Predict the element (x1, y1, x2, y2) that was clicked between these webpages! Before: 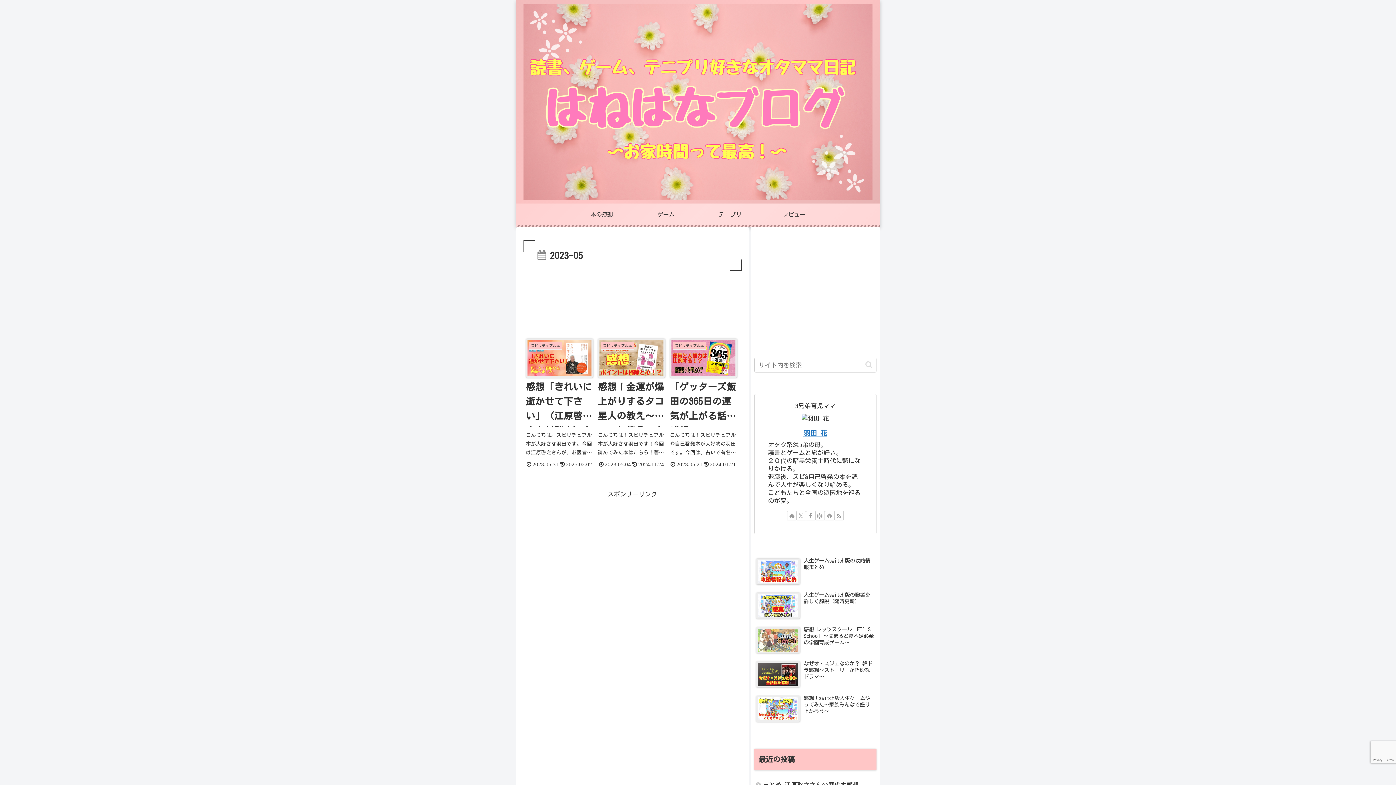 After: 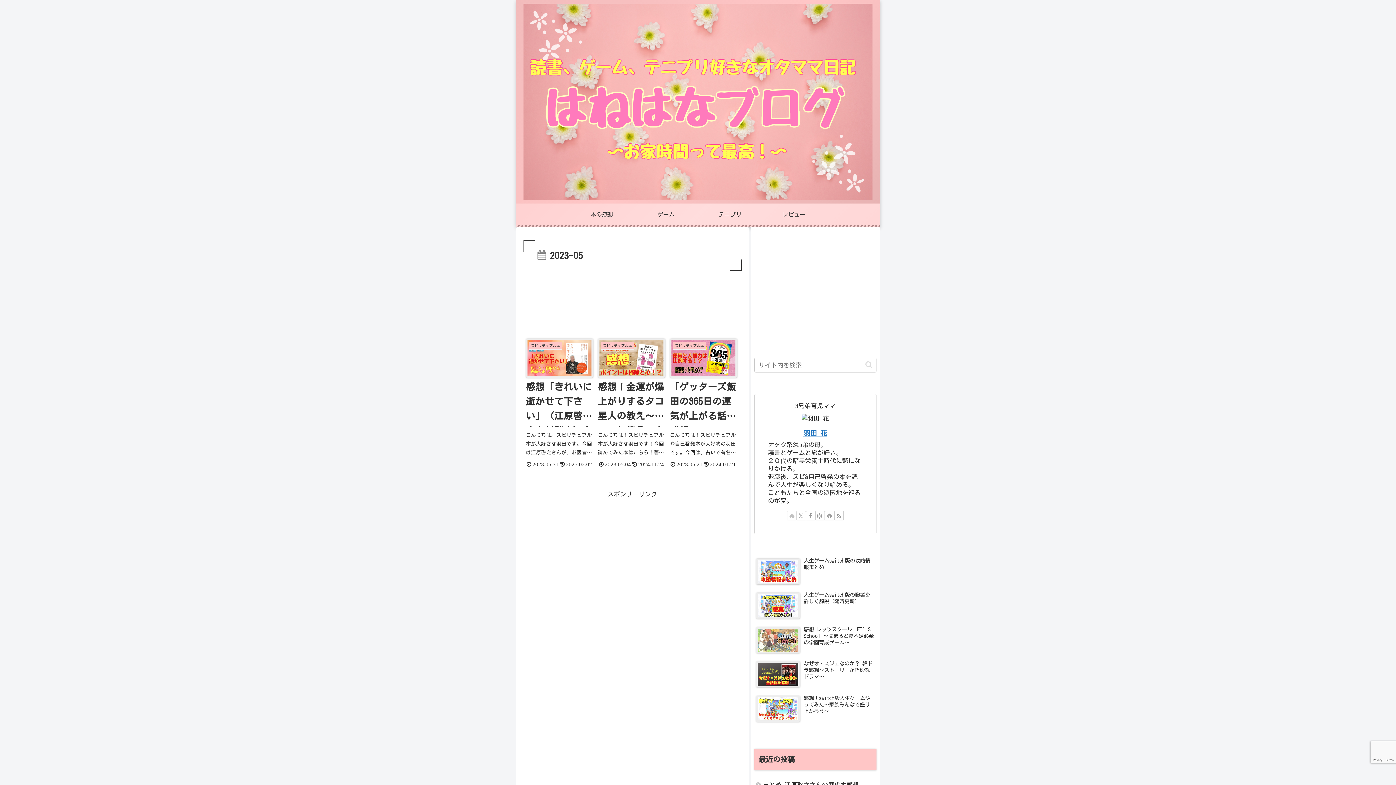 Action: label: 著作サイトをチェック bbox: (787, 511, 796, 520)